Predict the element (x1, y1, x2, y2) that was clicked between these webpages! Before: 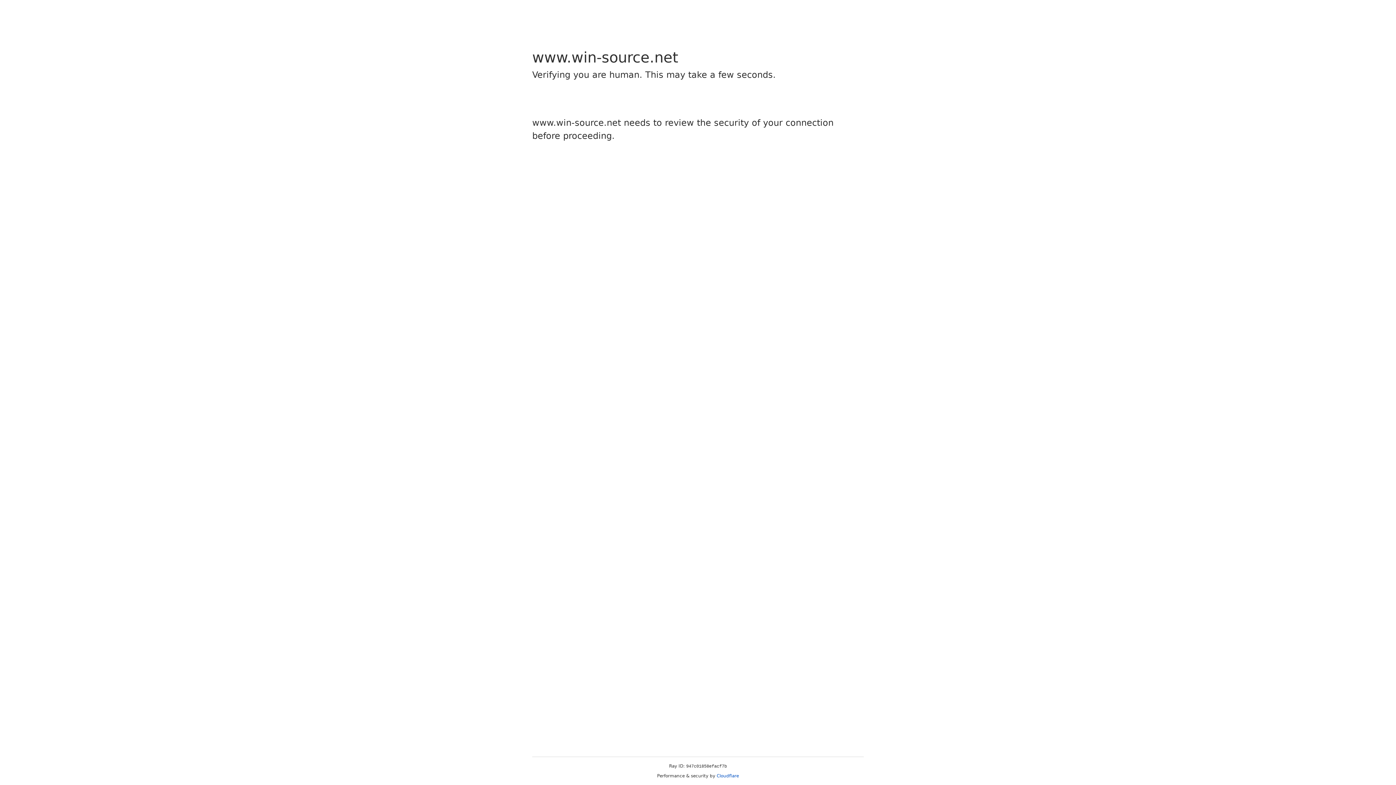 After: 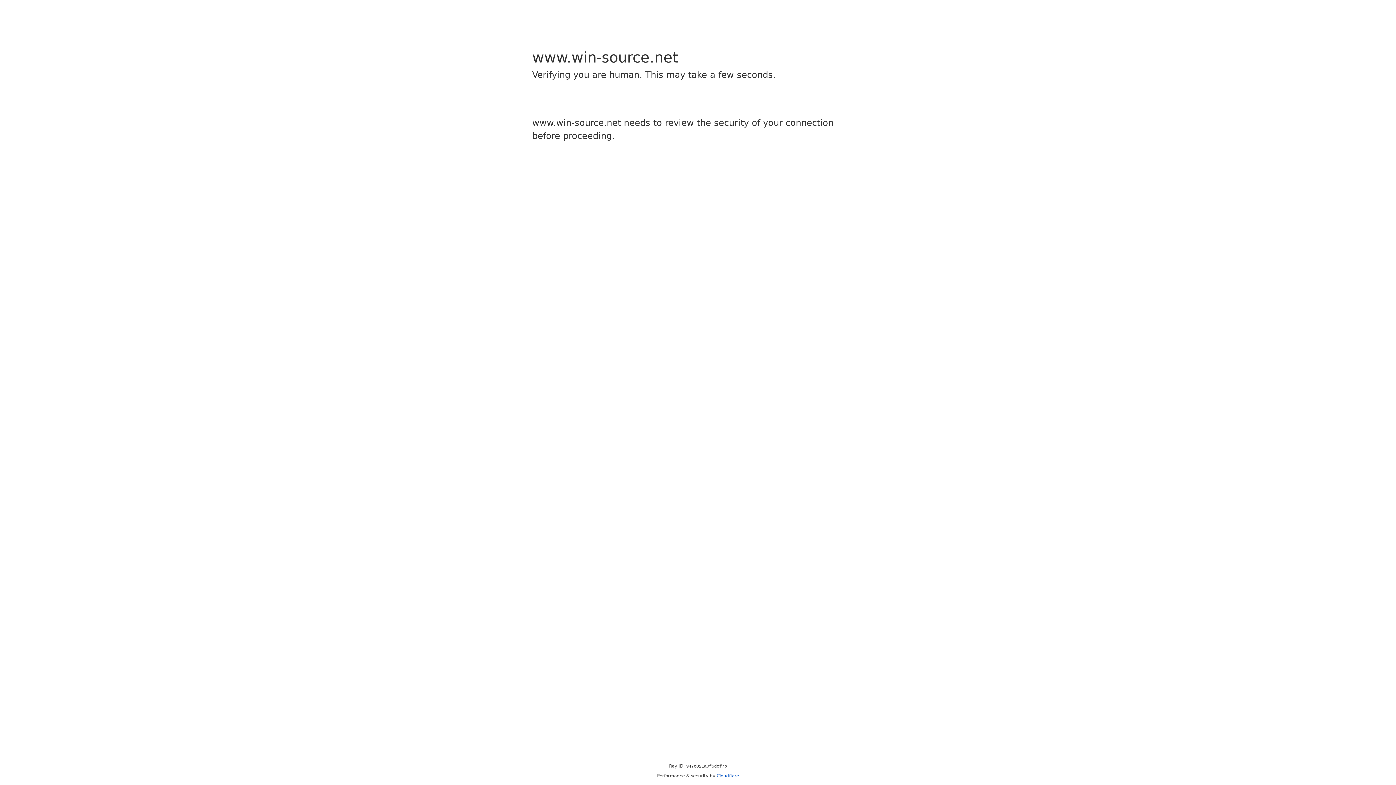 Action: label: Cloudflare bbox: (716, 773, 739, 778)